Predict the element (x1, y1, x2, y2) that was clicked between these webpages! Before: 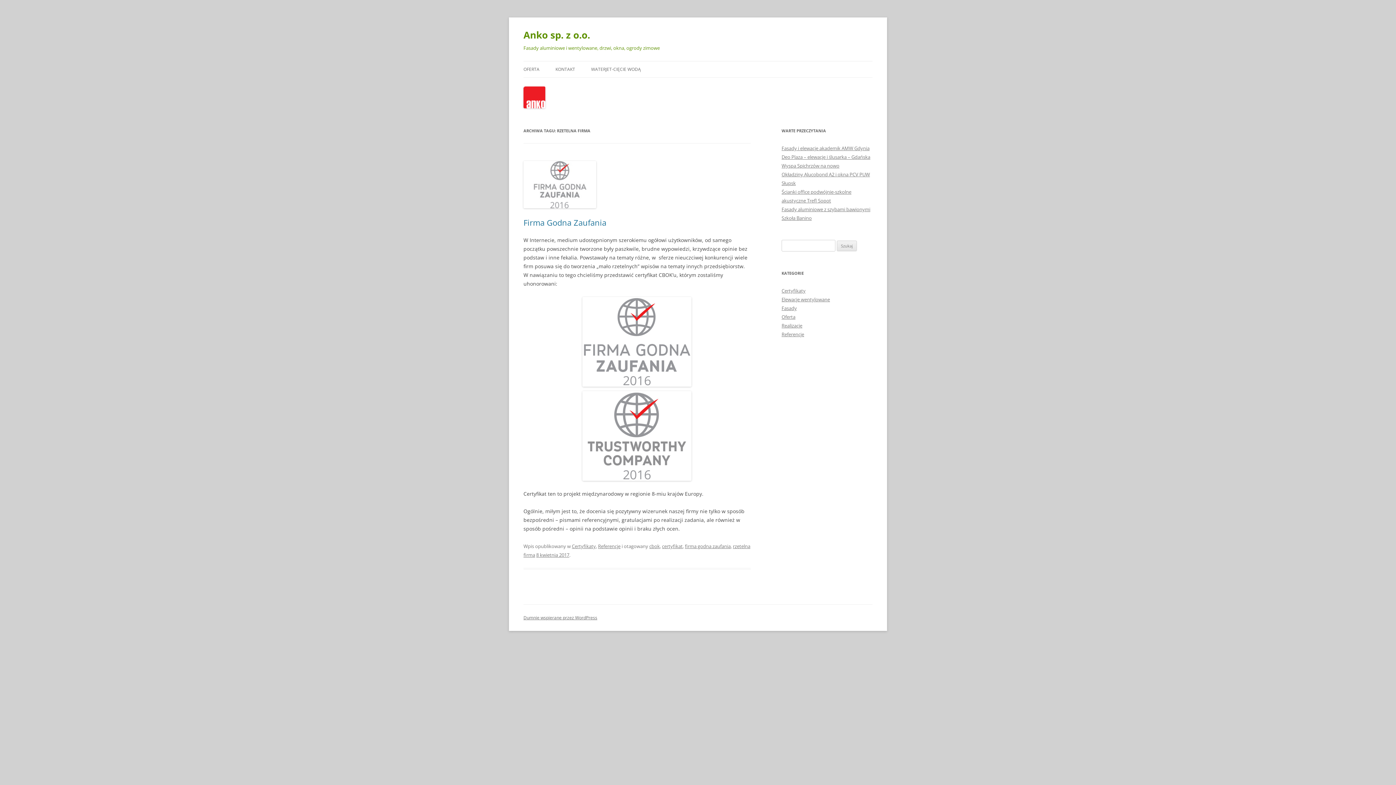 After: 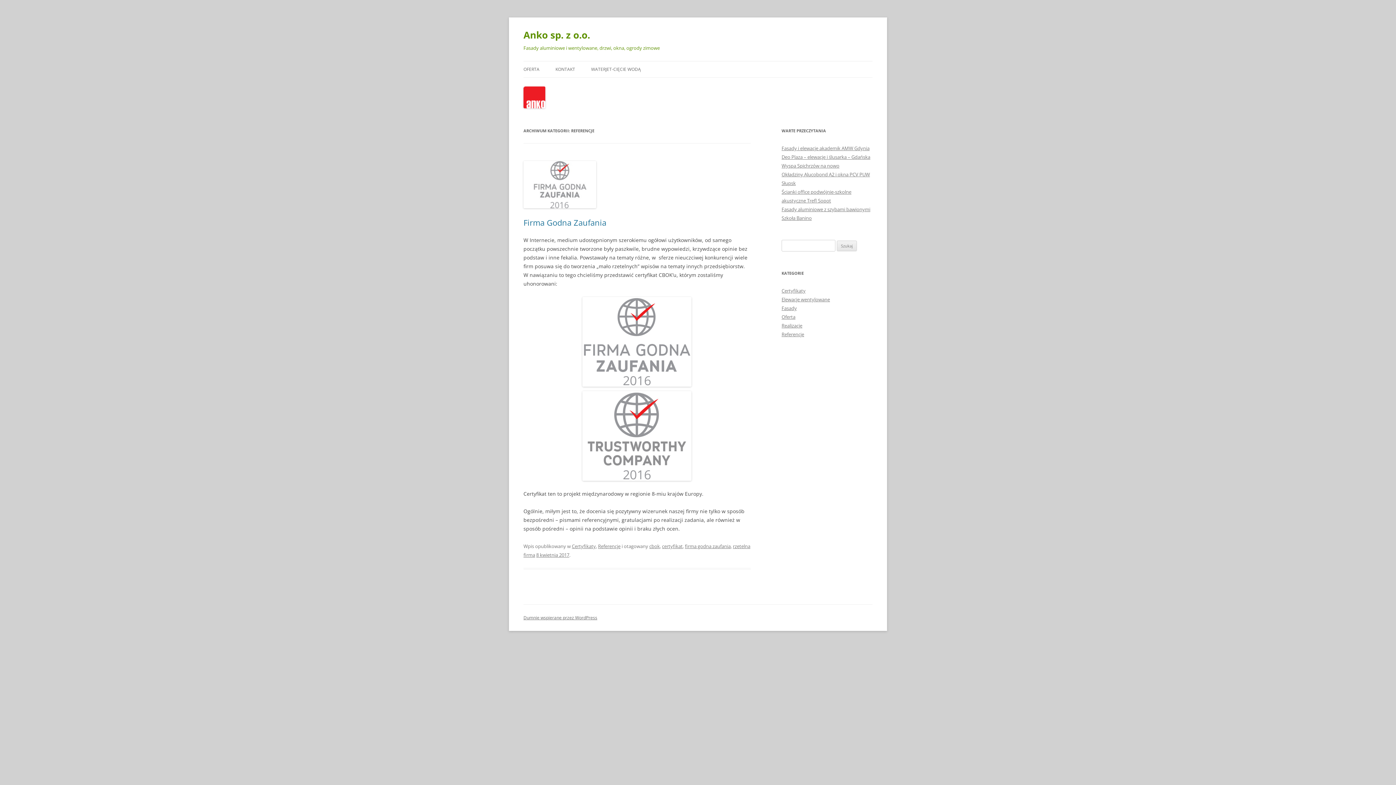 Action: bbox: (598, 543, 620, 549) label: Referencje